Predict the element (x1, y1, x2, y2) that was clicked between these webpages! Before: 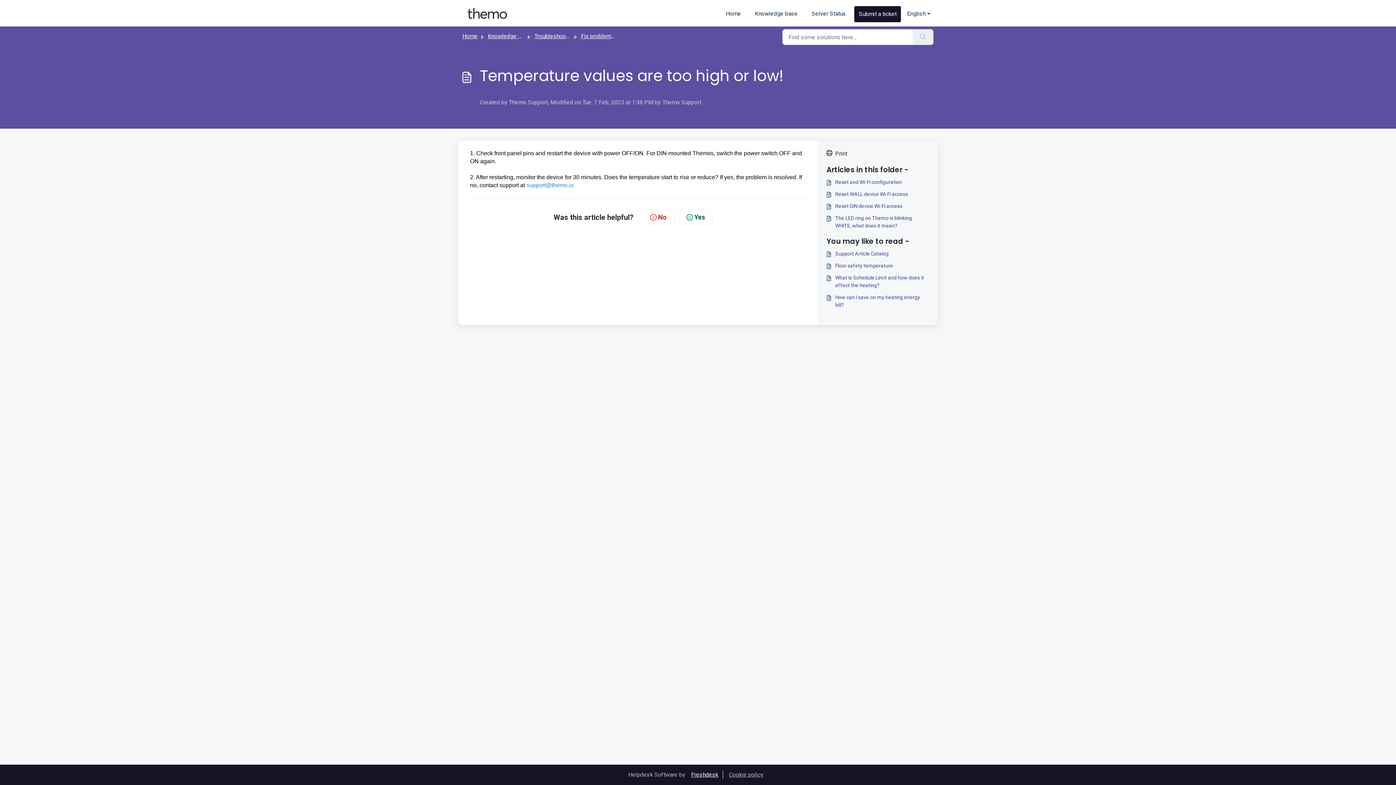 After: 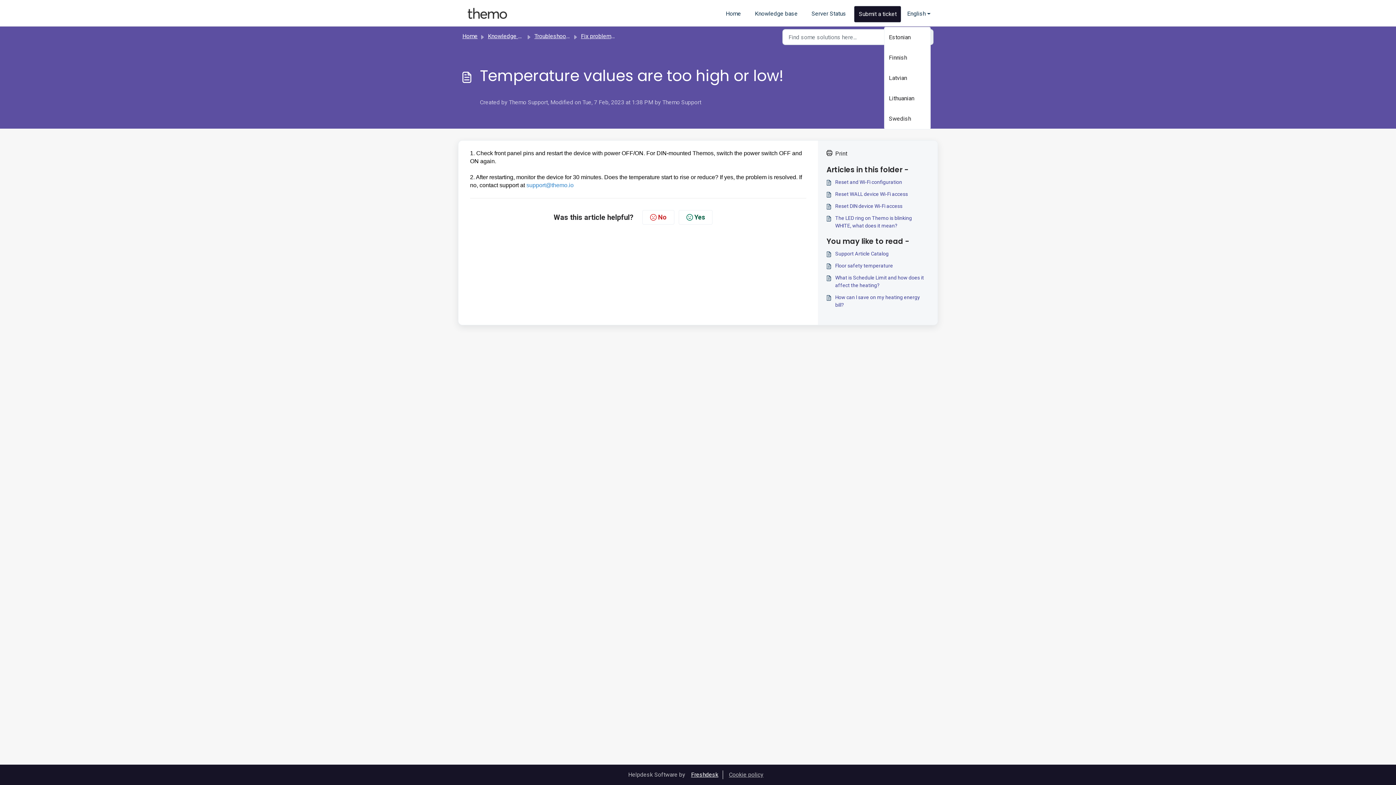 Action: bbox: (907, 1, 930, 26) label: English